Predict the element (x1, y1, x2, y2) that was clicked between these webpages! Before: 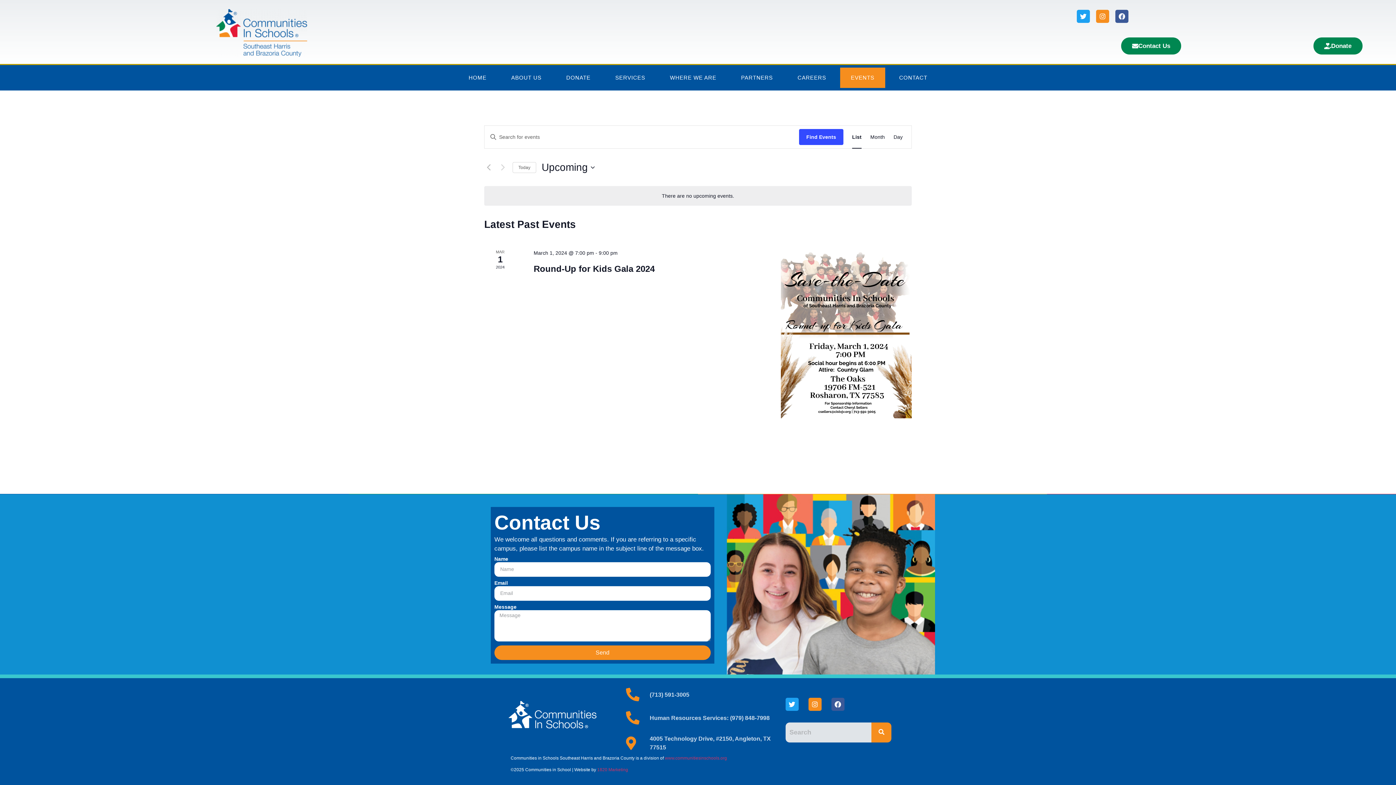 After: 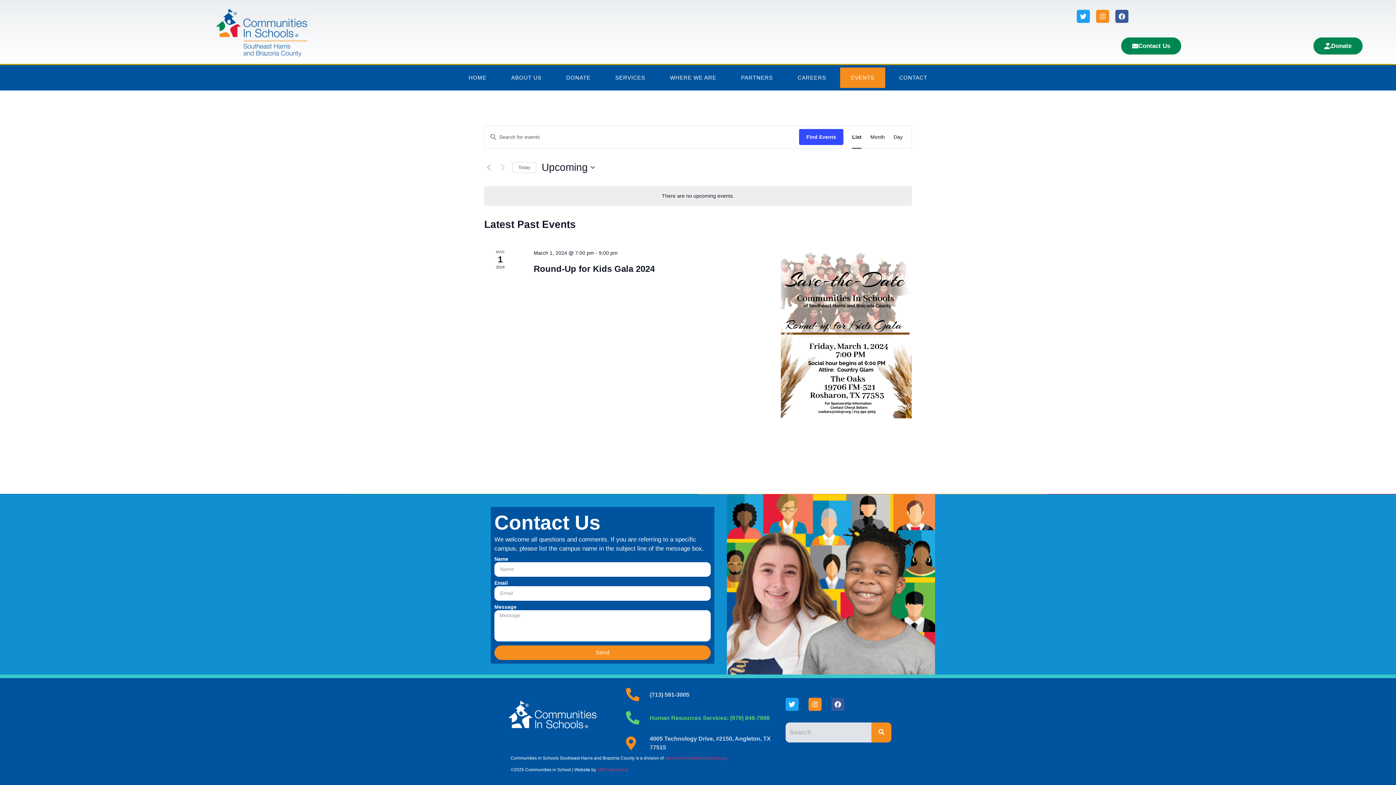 Action: label: Human Resources Services: (979) 848-7998 bbox: (626, 711, 782, 725)